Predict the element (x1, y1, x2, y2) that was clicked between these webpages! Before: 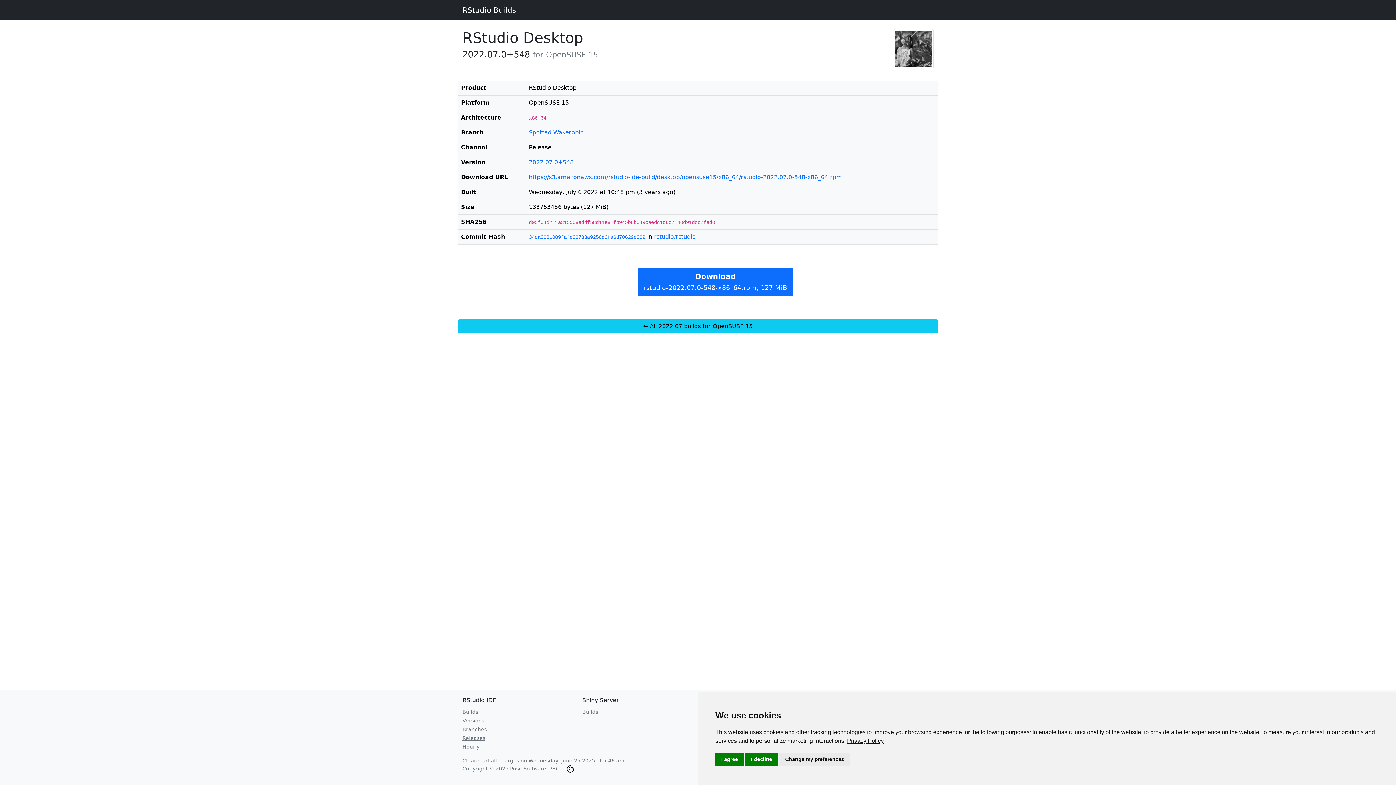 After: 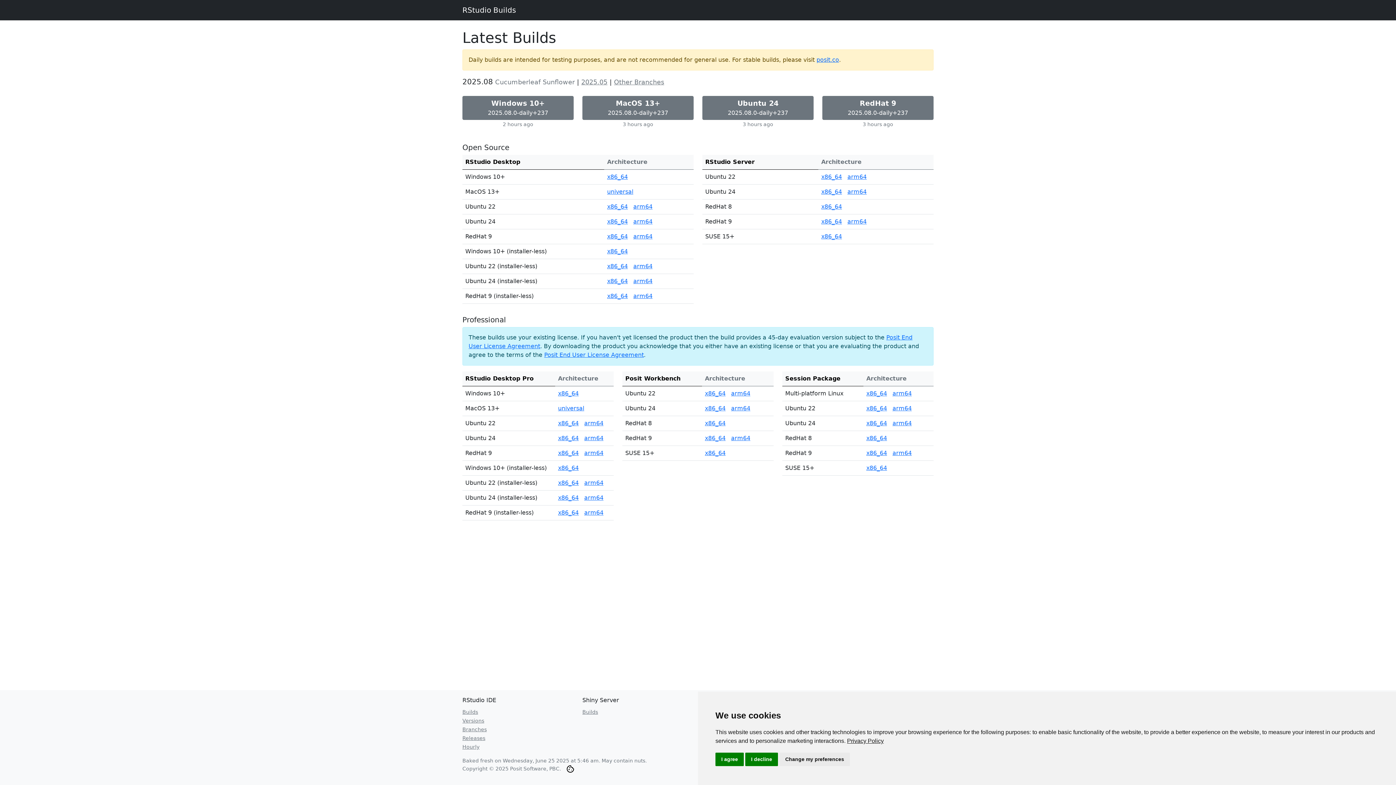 Action: label: RStudio Builds bbox: (462, 2, 516, 17)